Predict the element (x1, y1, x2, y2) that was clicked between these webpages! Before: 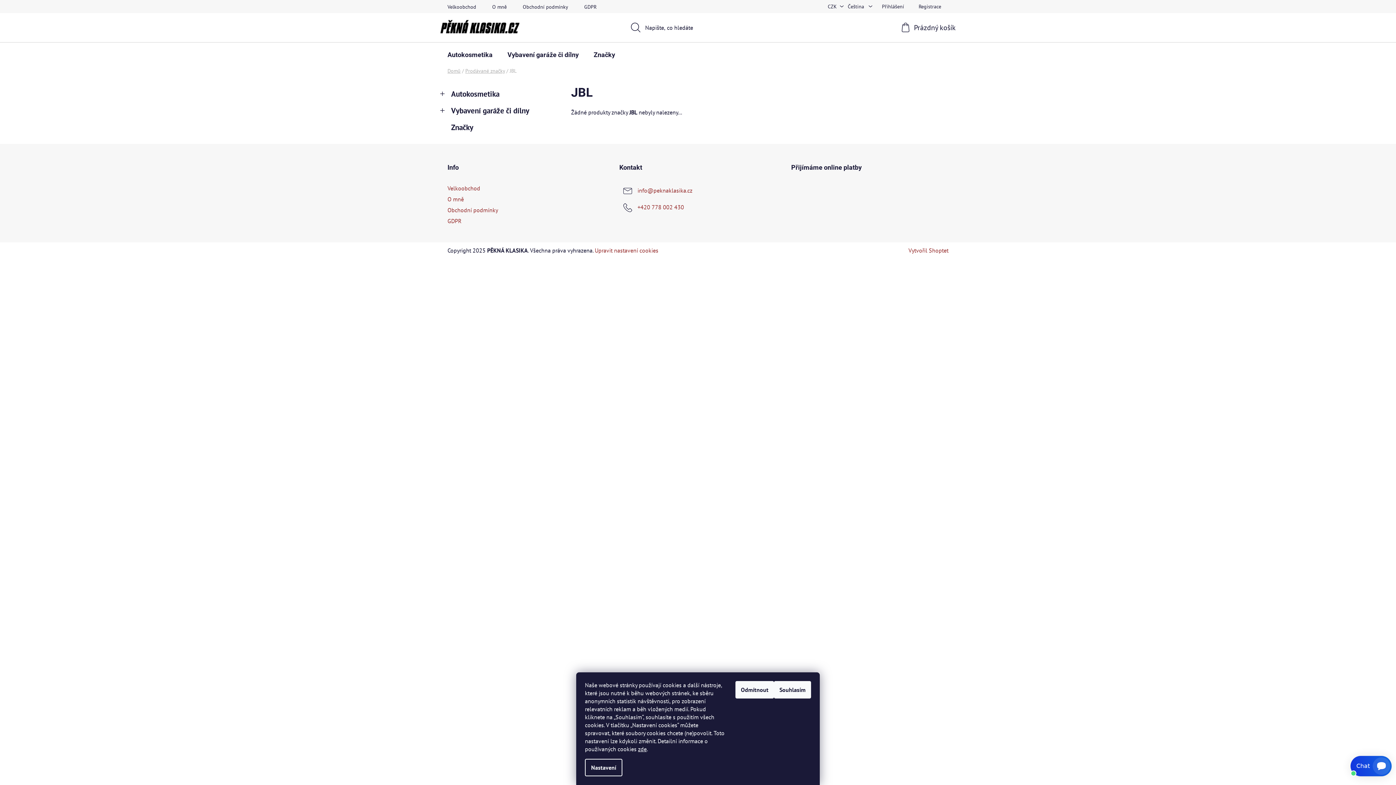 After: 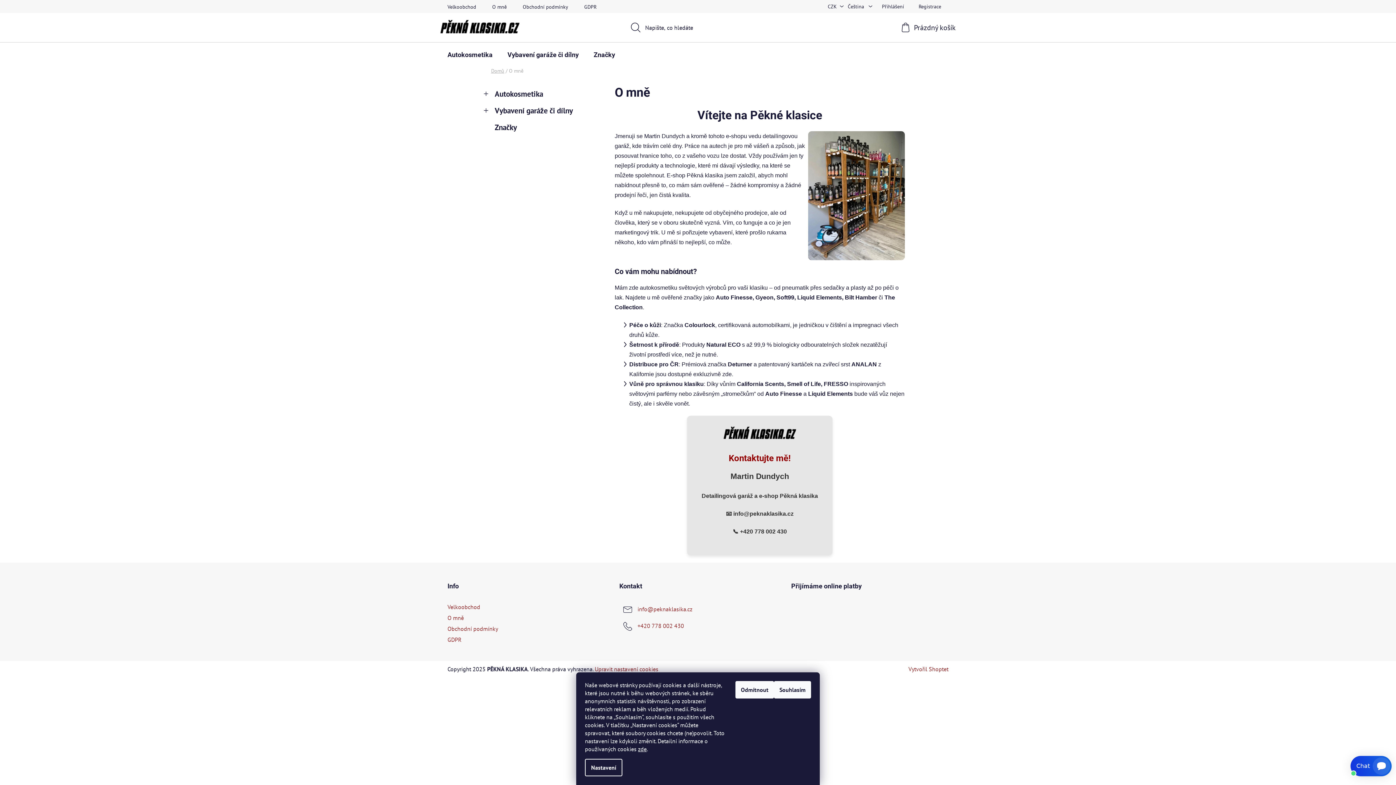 Action: label: O mně bbox: (485, 2, 514, 11)